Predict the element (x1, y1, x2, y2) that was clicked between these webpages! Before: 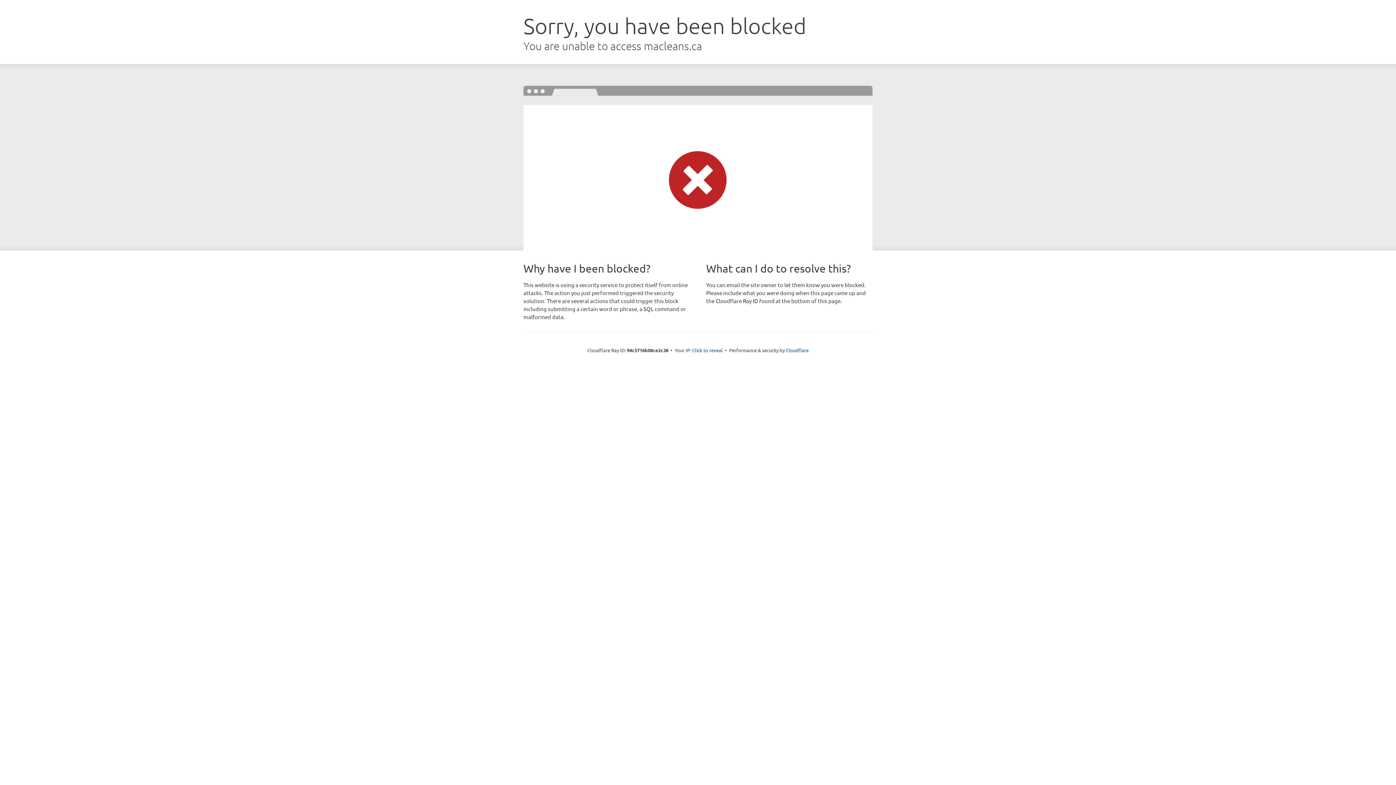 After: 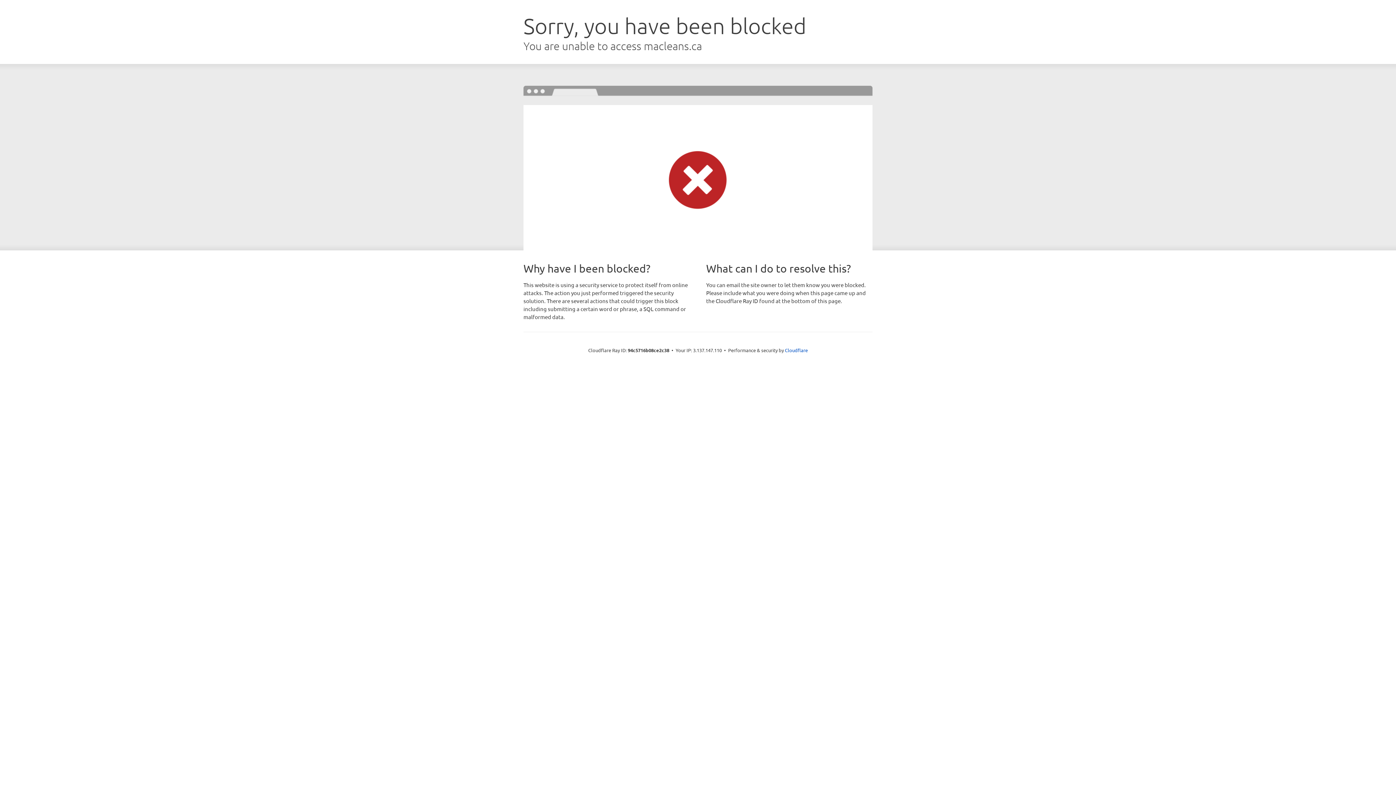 Action: label: Click to reveal bbox: (692, 346, 722, 353)